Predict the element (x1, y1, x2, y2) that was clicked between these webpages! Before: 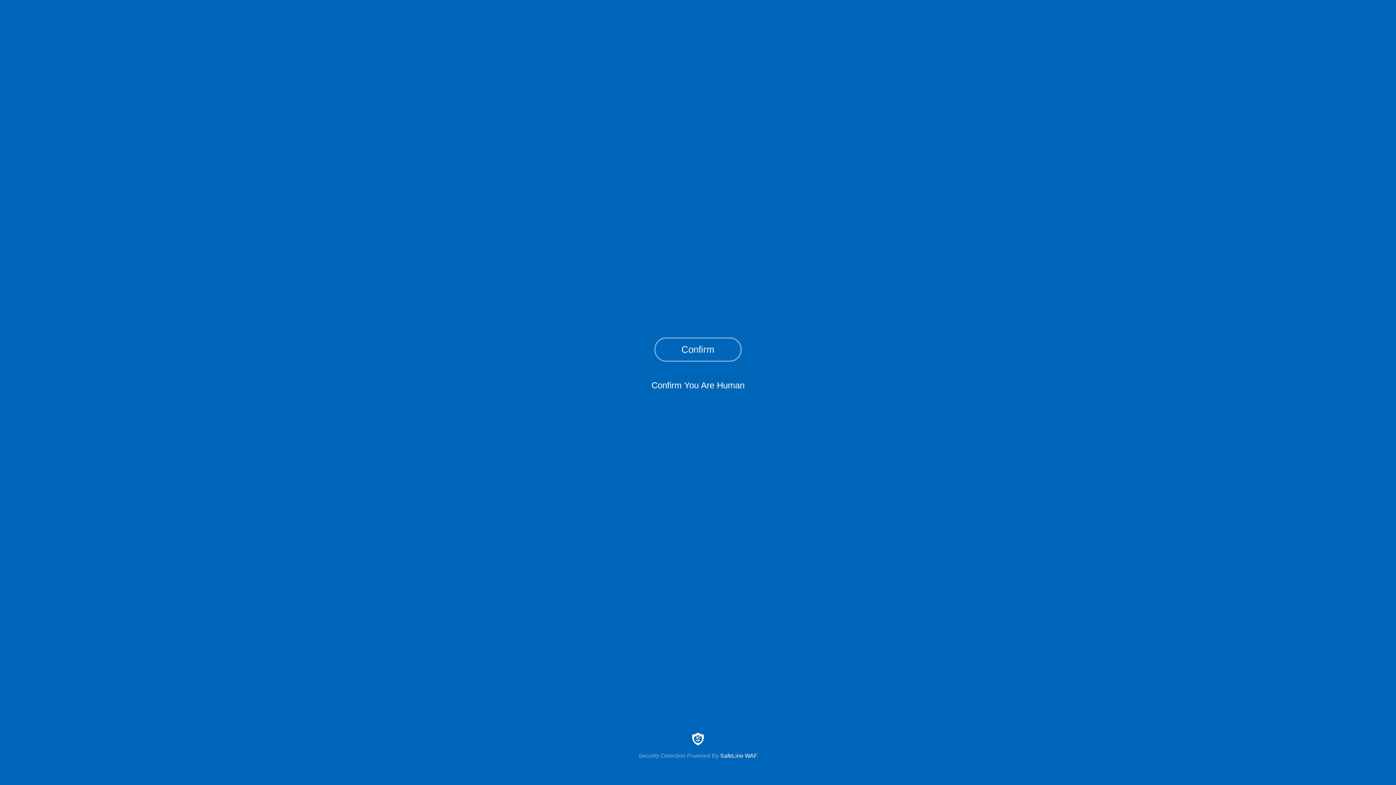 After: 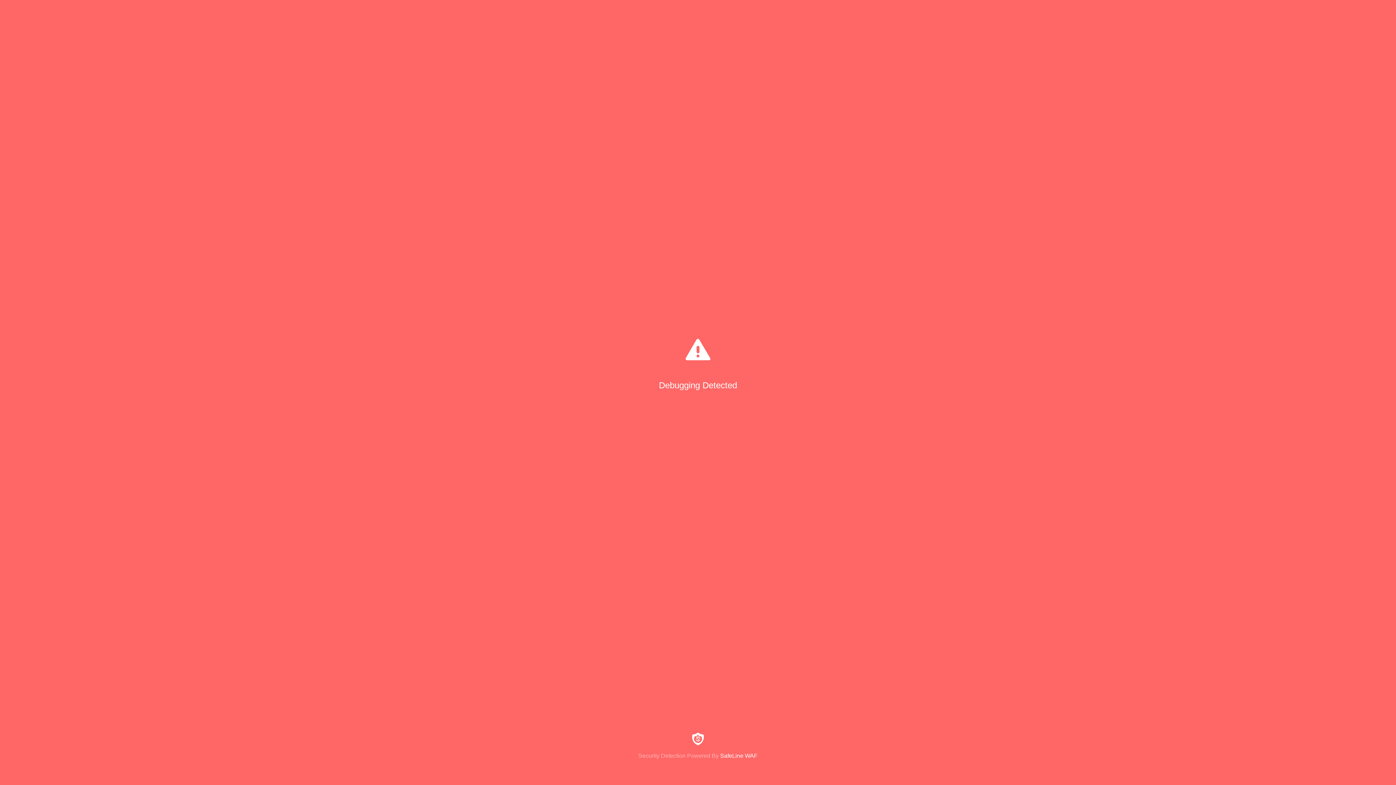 Action: label: Confirm bbox: (654, 337, 741, 361)